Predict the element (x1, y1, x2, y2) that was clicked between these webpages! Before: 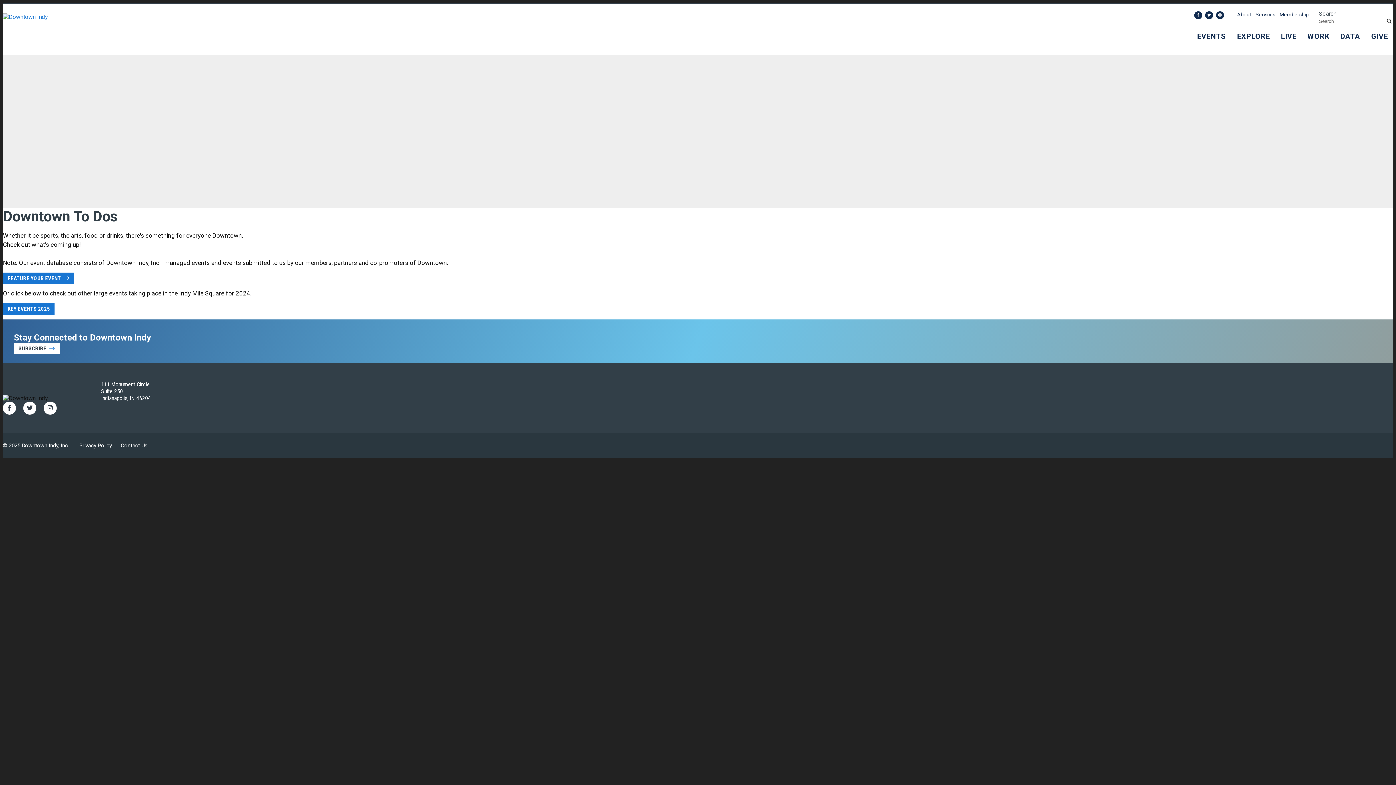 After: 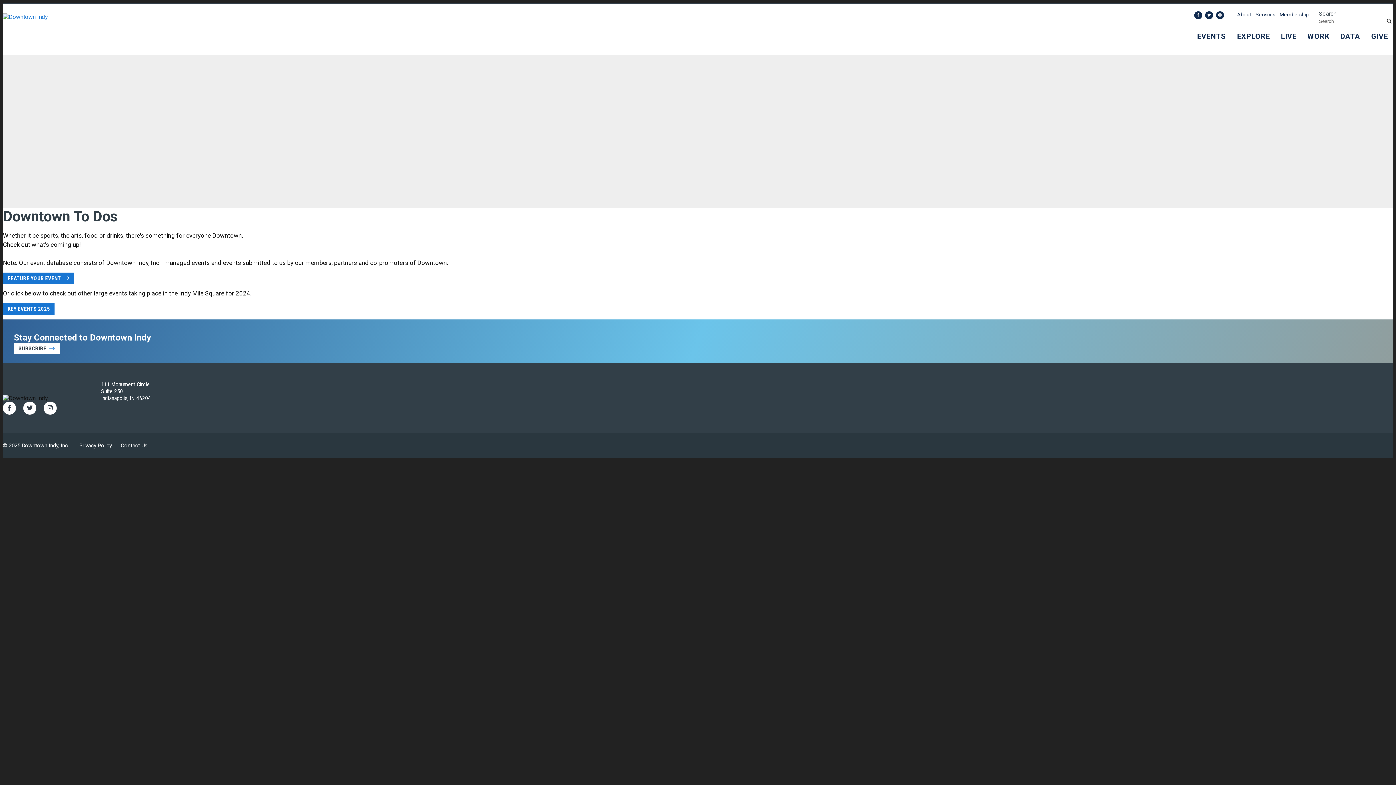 Action: label: EVENTS bbox: (1193, 29, 1230, 42)